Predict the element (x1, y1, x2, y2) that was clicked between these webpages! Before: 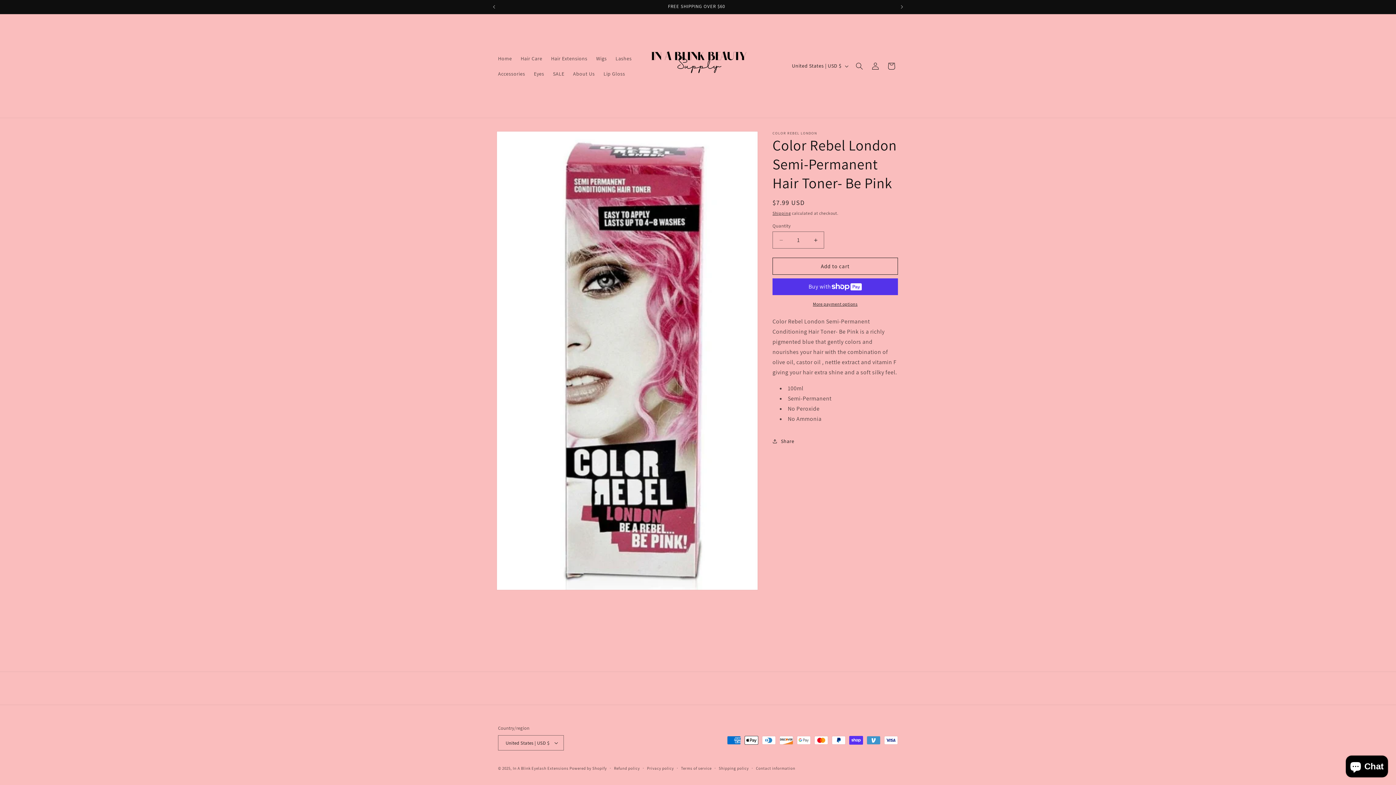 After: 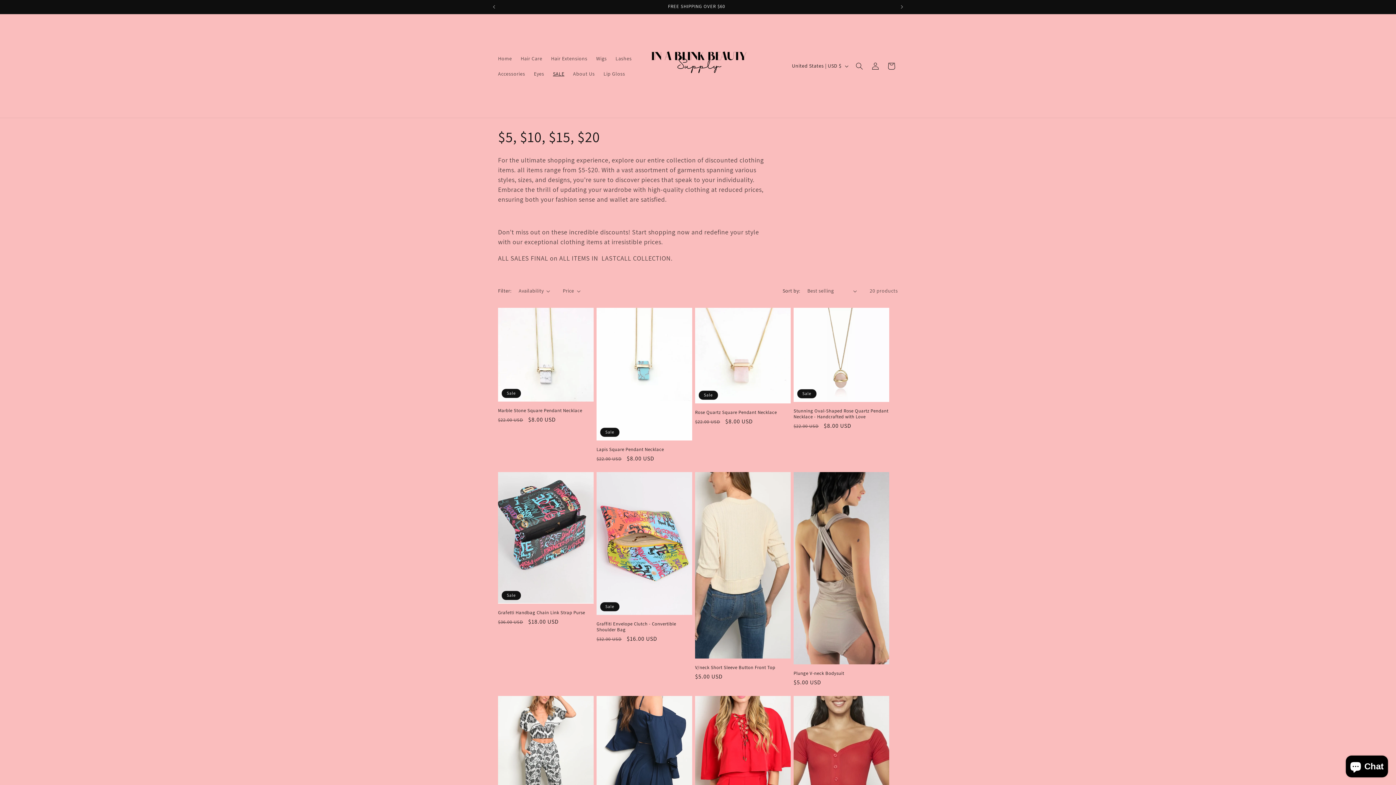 Action: label: SALE bbox: (548, 66, 568, 81)